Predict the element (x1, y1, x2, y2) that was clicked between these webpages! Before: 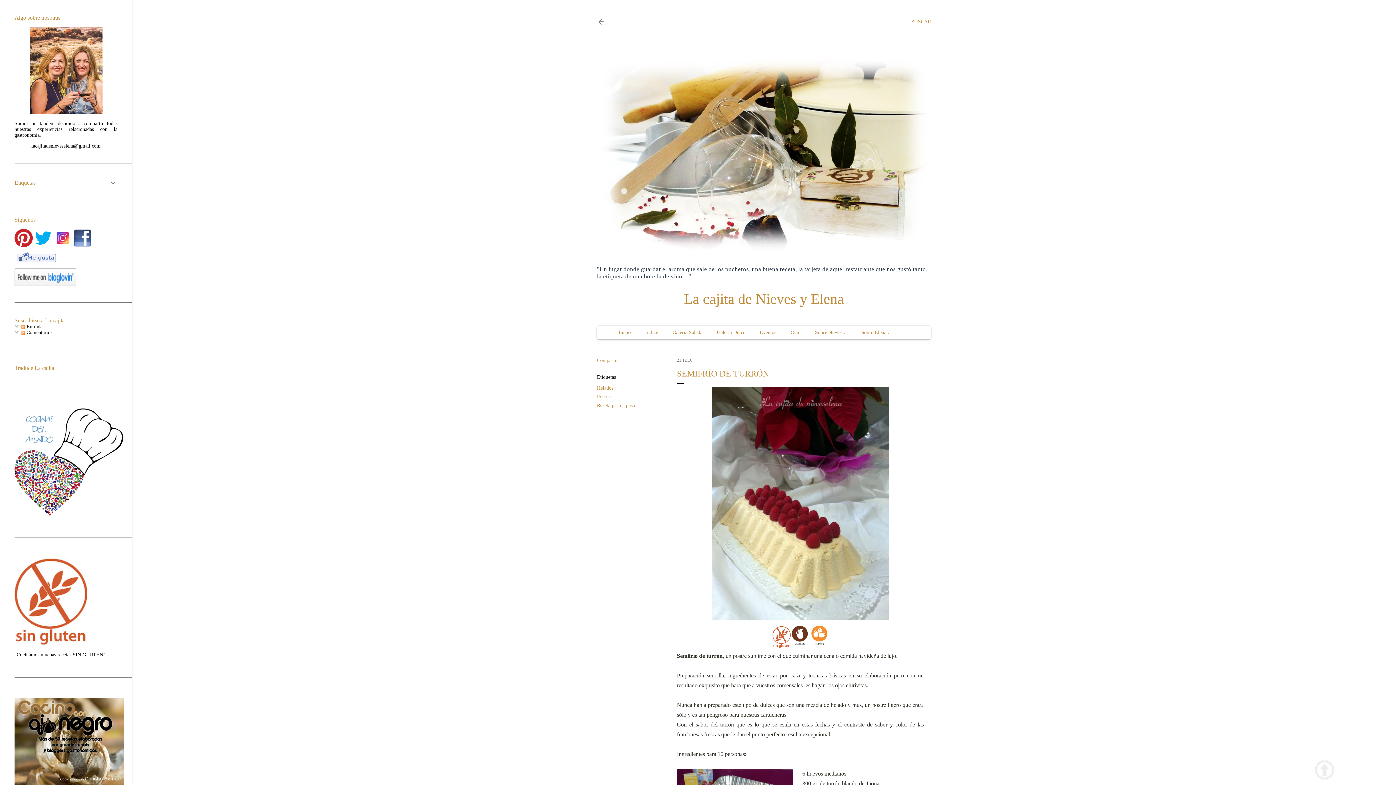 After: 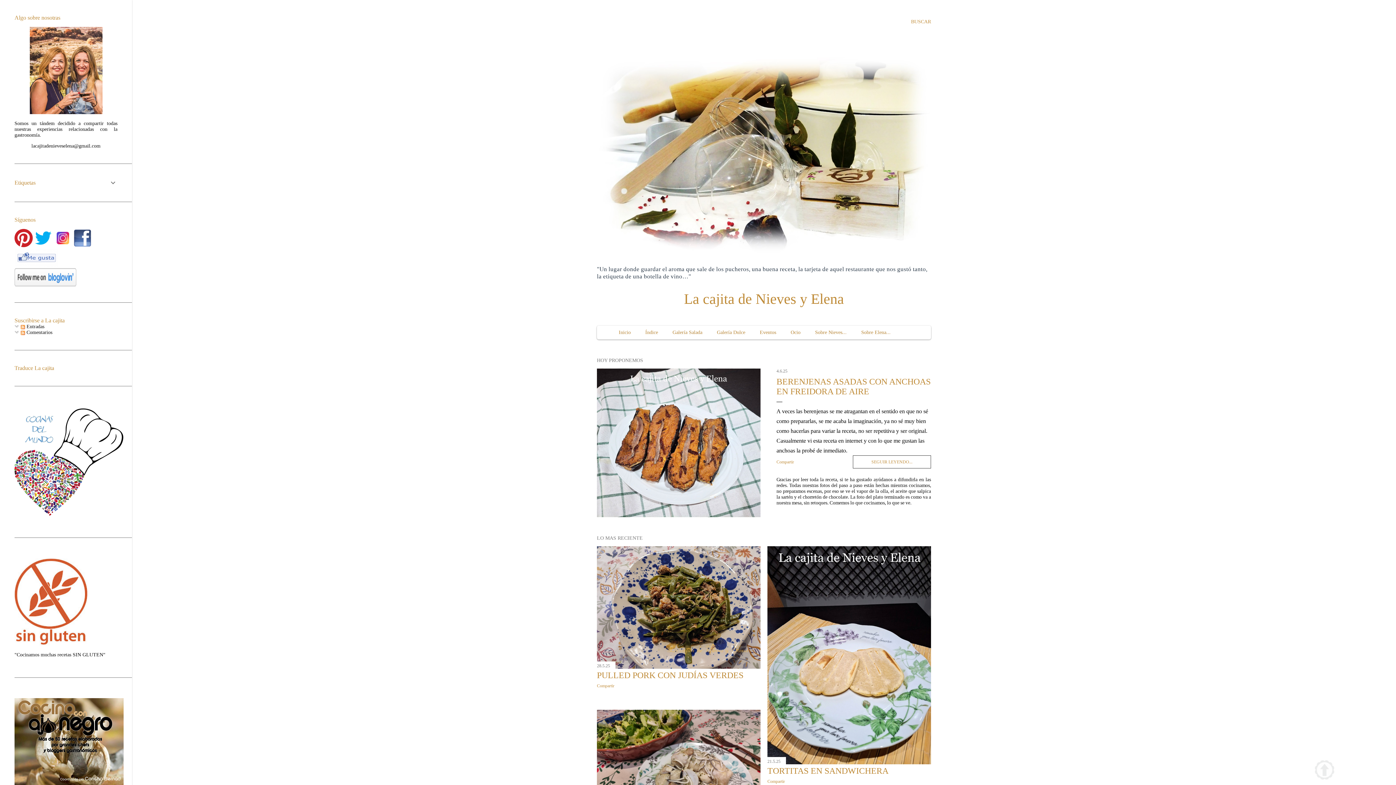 Action: bbox: (597, 19, 605, 27)